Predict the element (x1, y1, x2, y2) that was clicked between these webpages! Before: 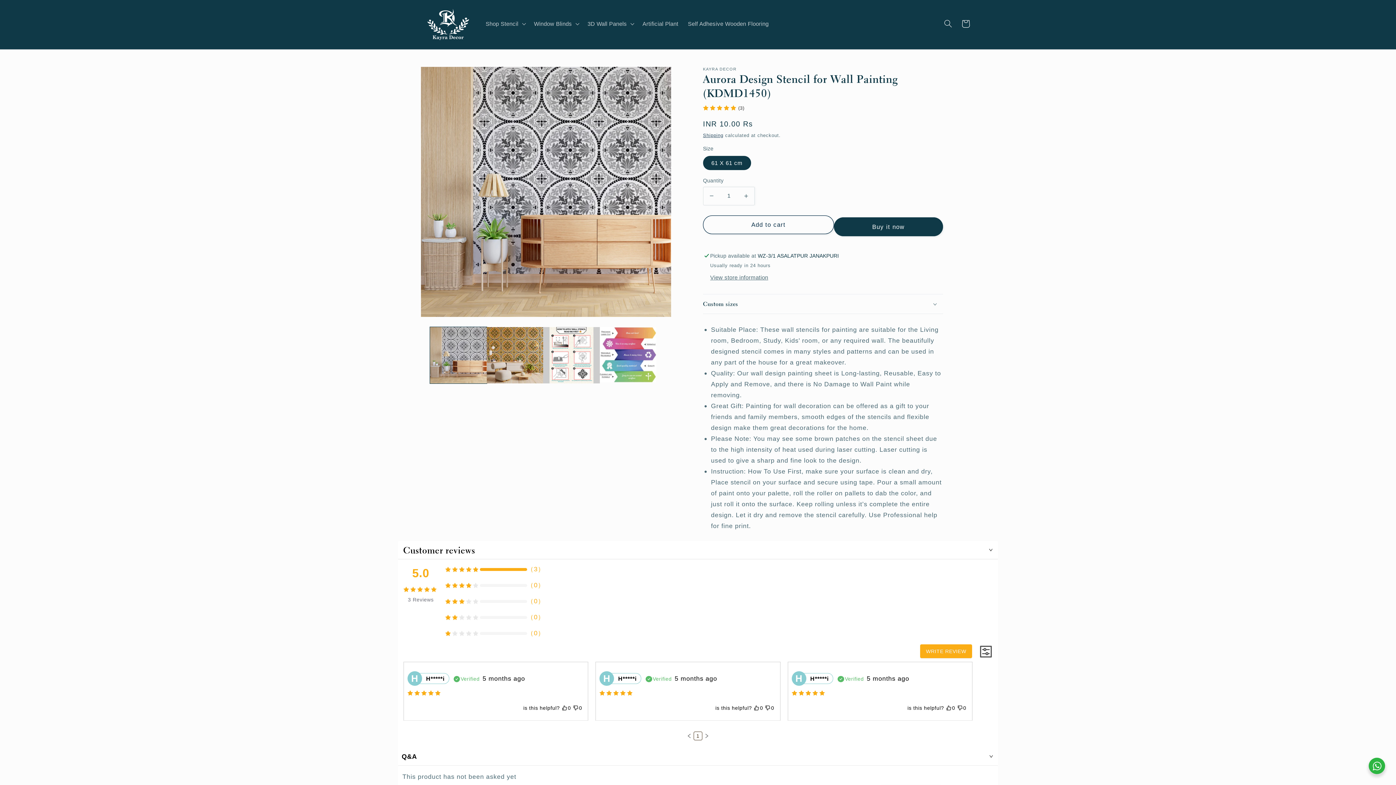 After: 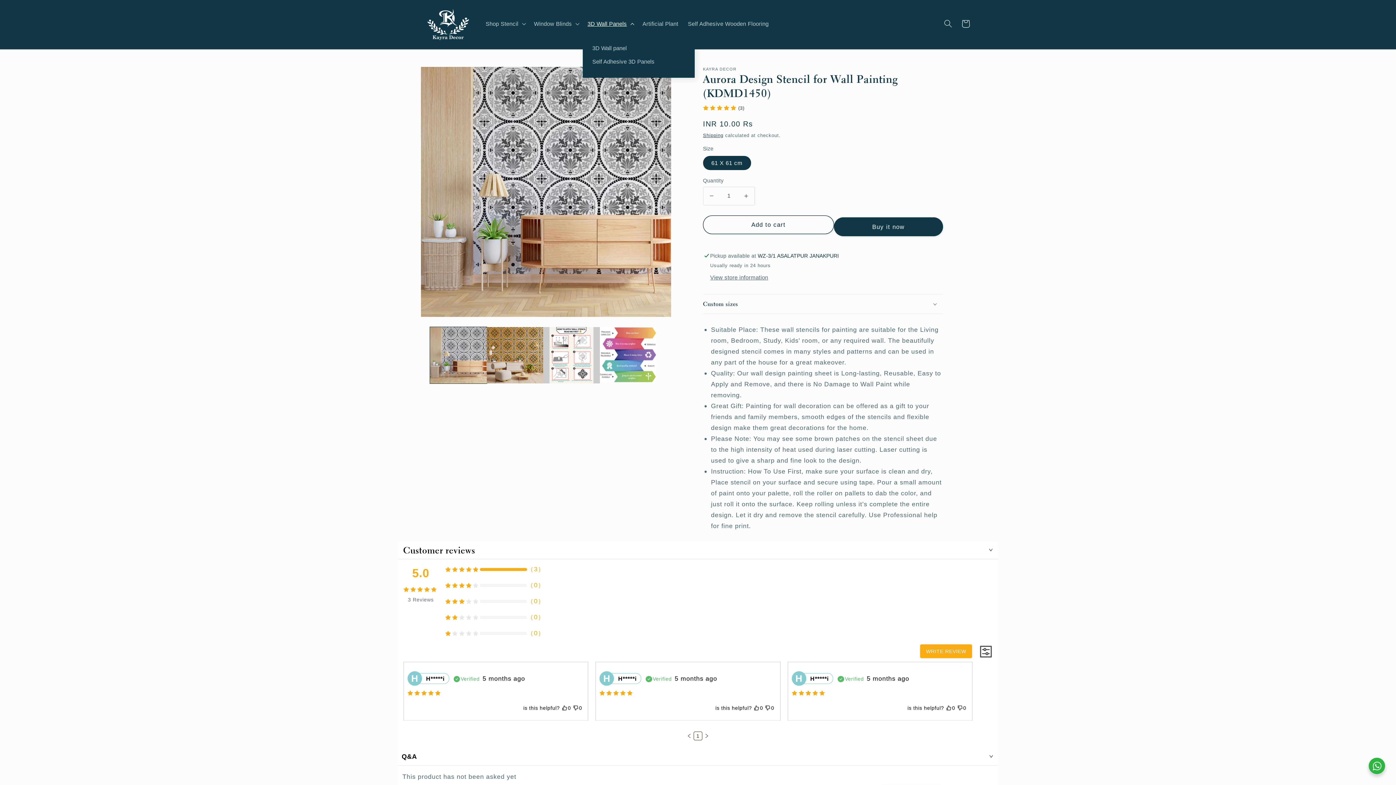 Action: label: 3D Wall Panels bbox: (582, 15, 637, 32)